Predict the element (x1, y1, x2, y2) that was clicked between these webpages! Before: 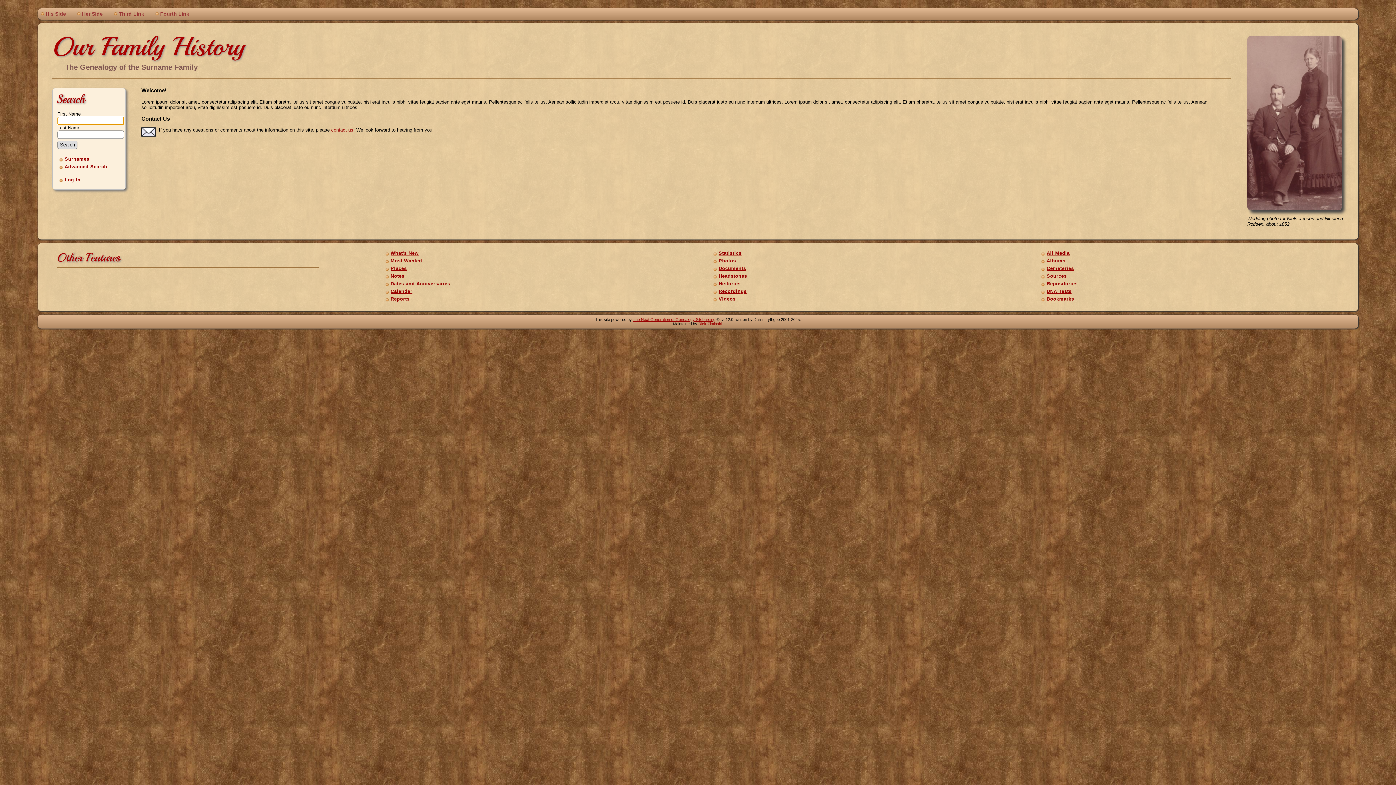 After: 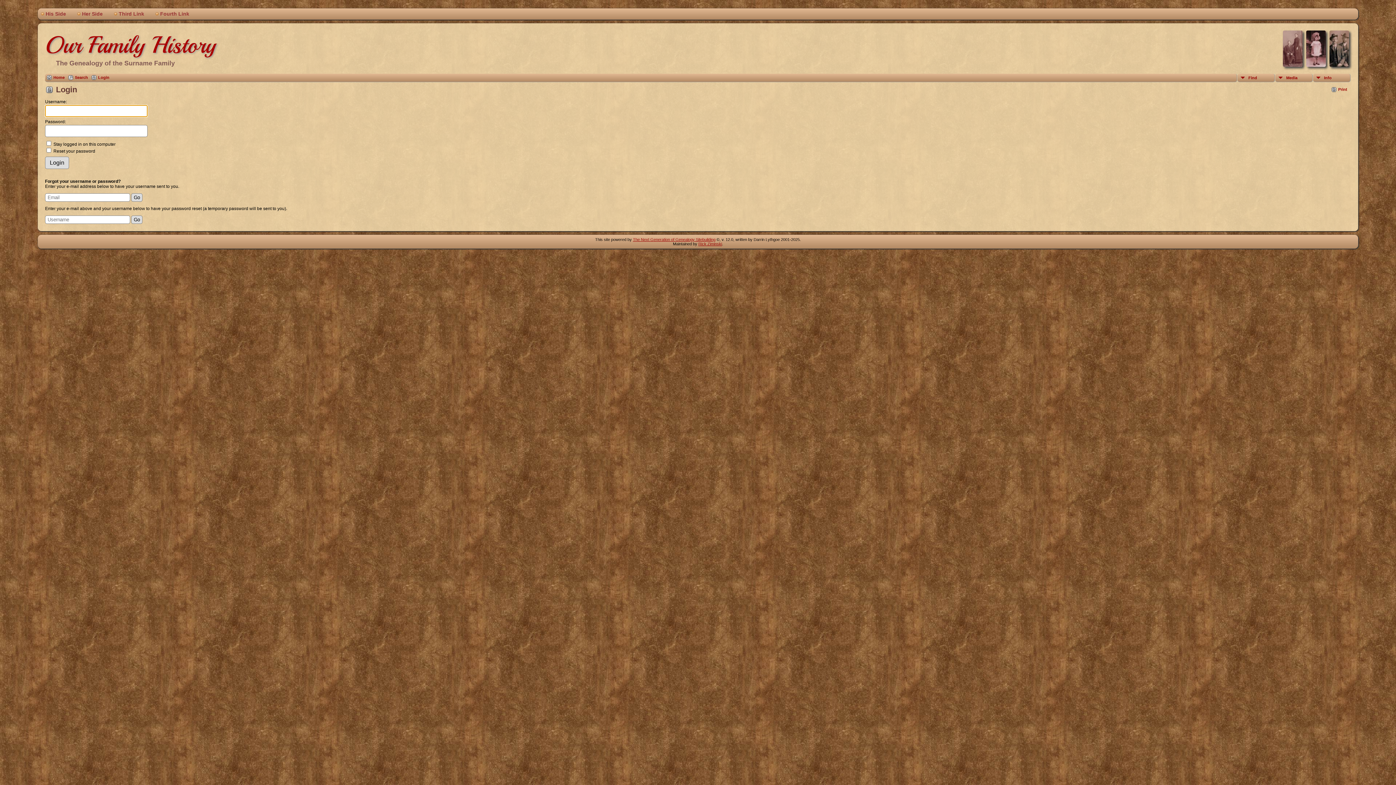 Action: label: Surnames bbox: (64, 156, 89, 161)